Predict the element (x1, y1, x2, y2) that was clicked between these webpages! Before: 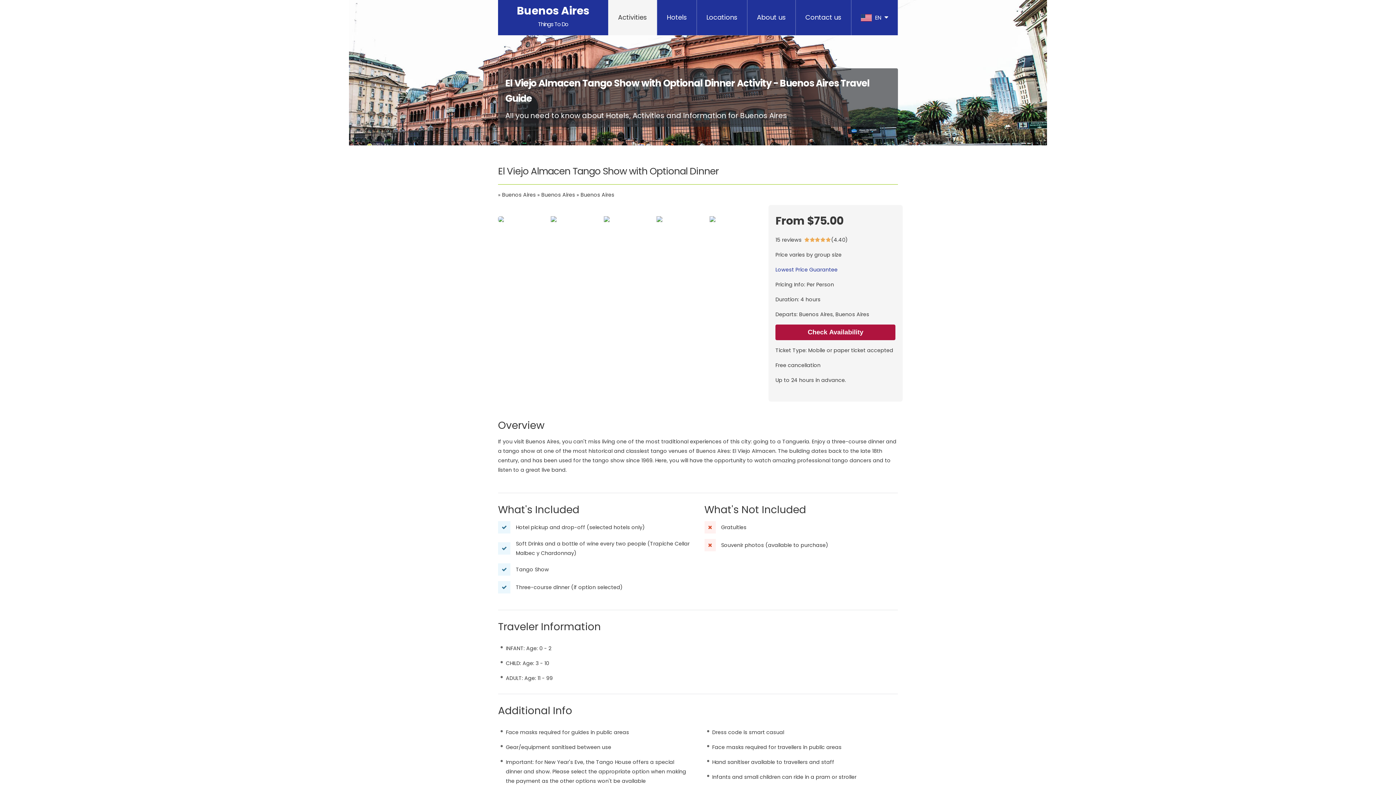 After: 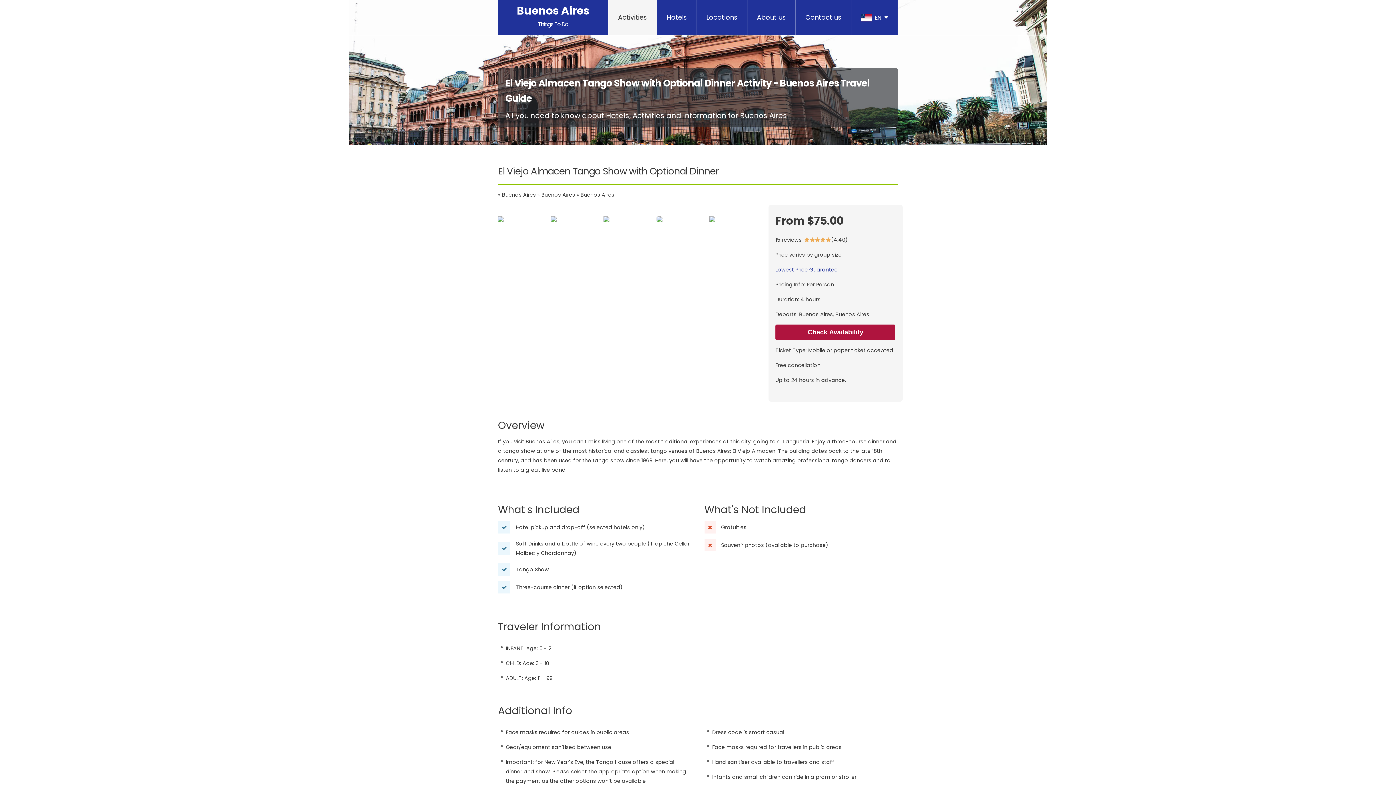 Action: bbox: (501, 204, 513, 215)